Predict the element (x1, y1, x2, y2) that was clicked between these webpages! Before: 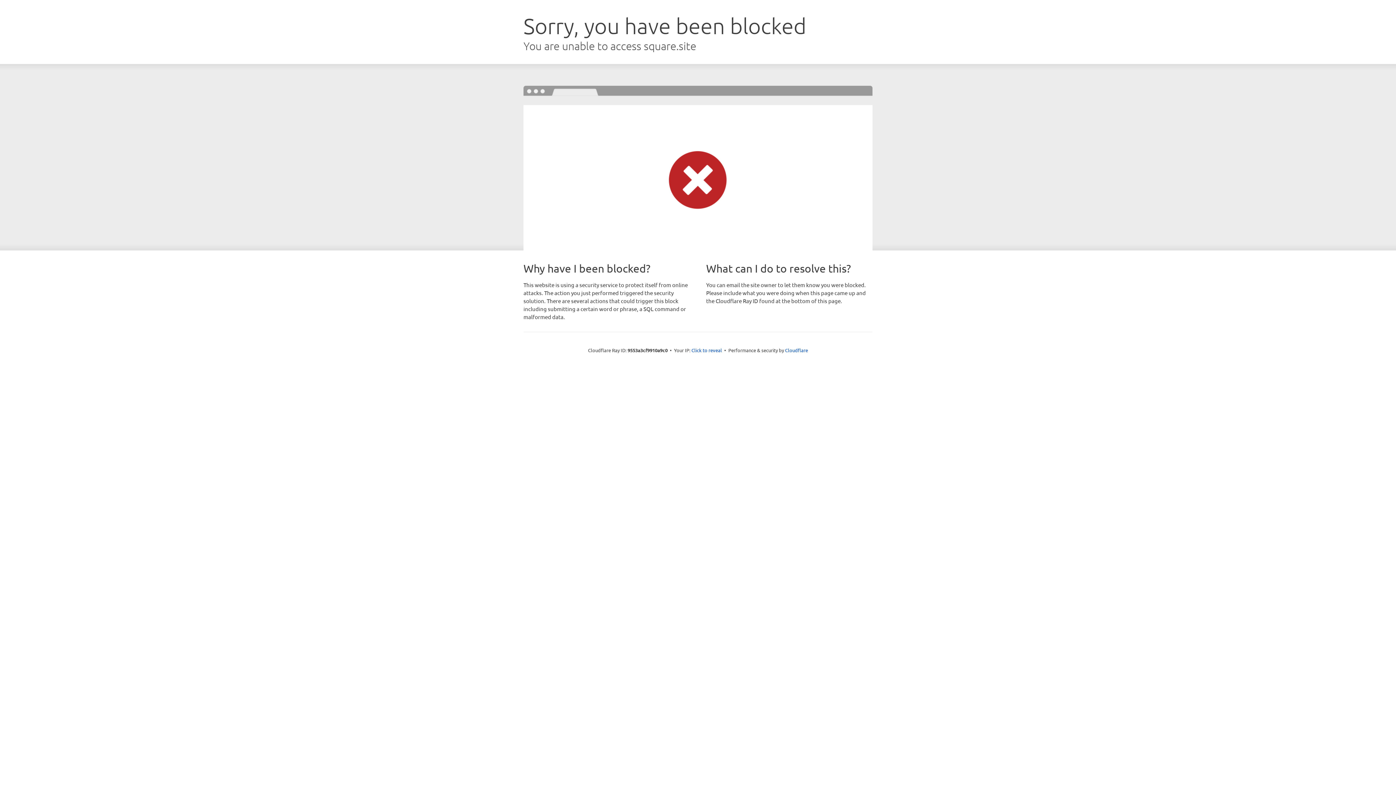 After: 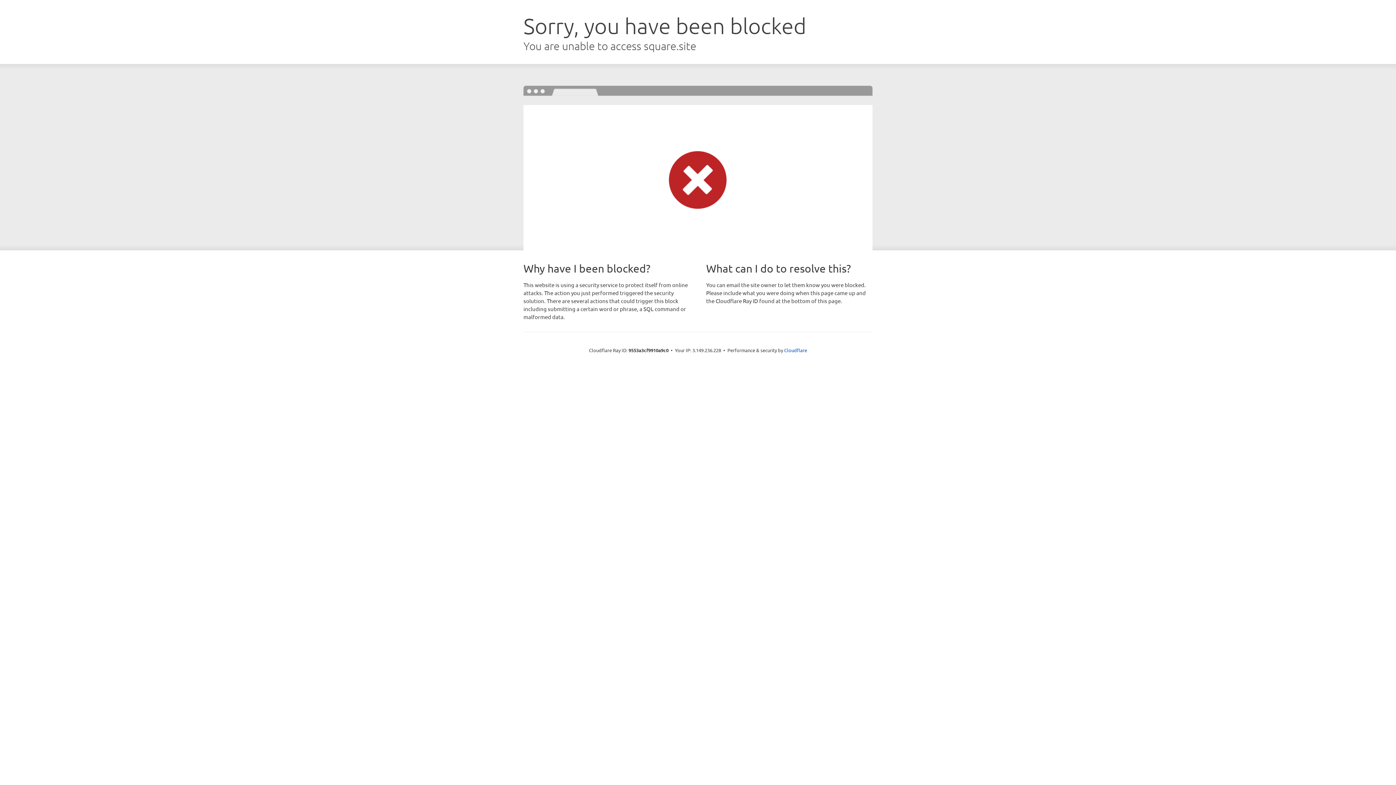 Action: label: Click to reveal bbox: (691, 346, 722, 353)